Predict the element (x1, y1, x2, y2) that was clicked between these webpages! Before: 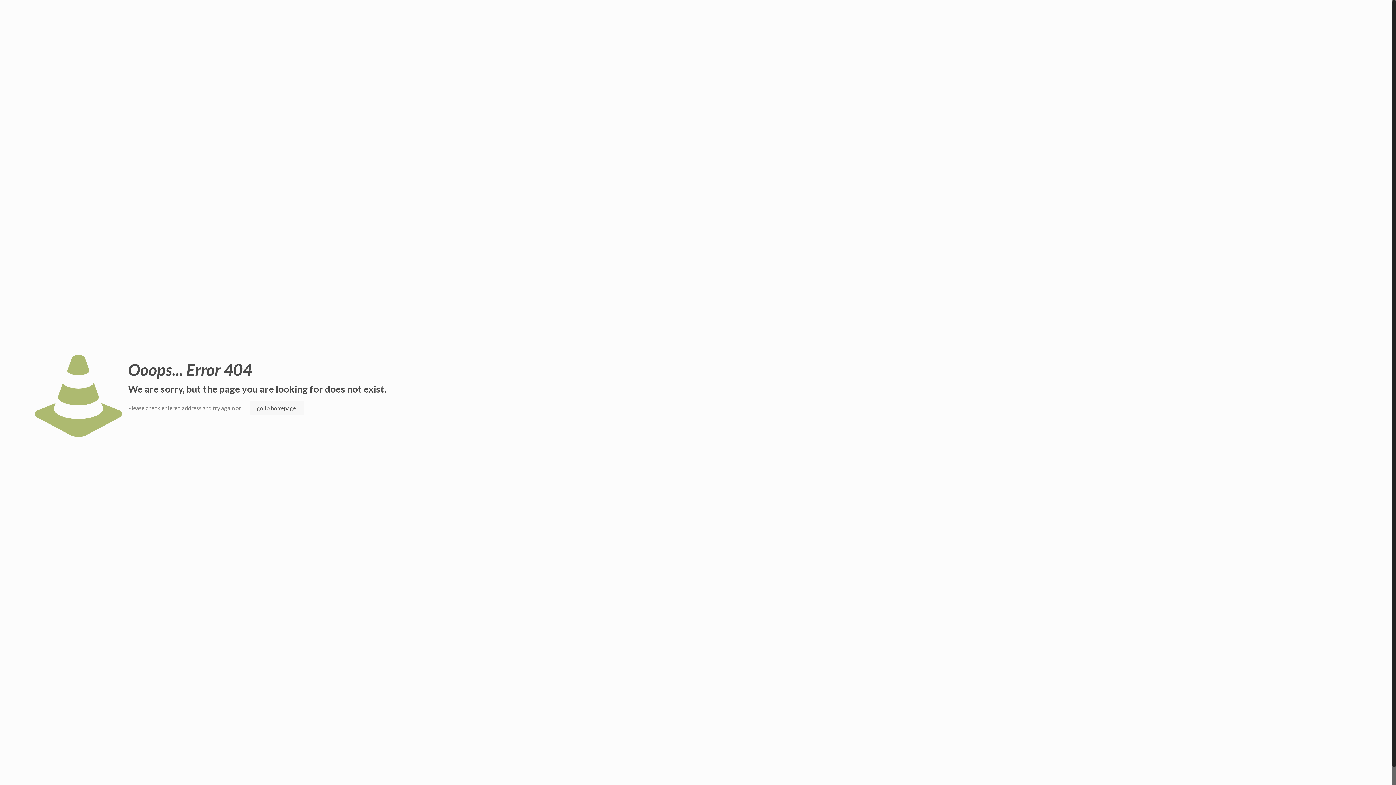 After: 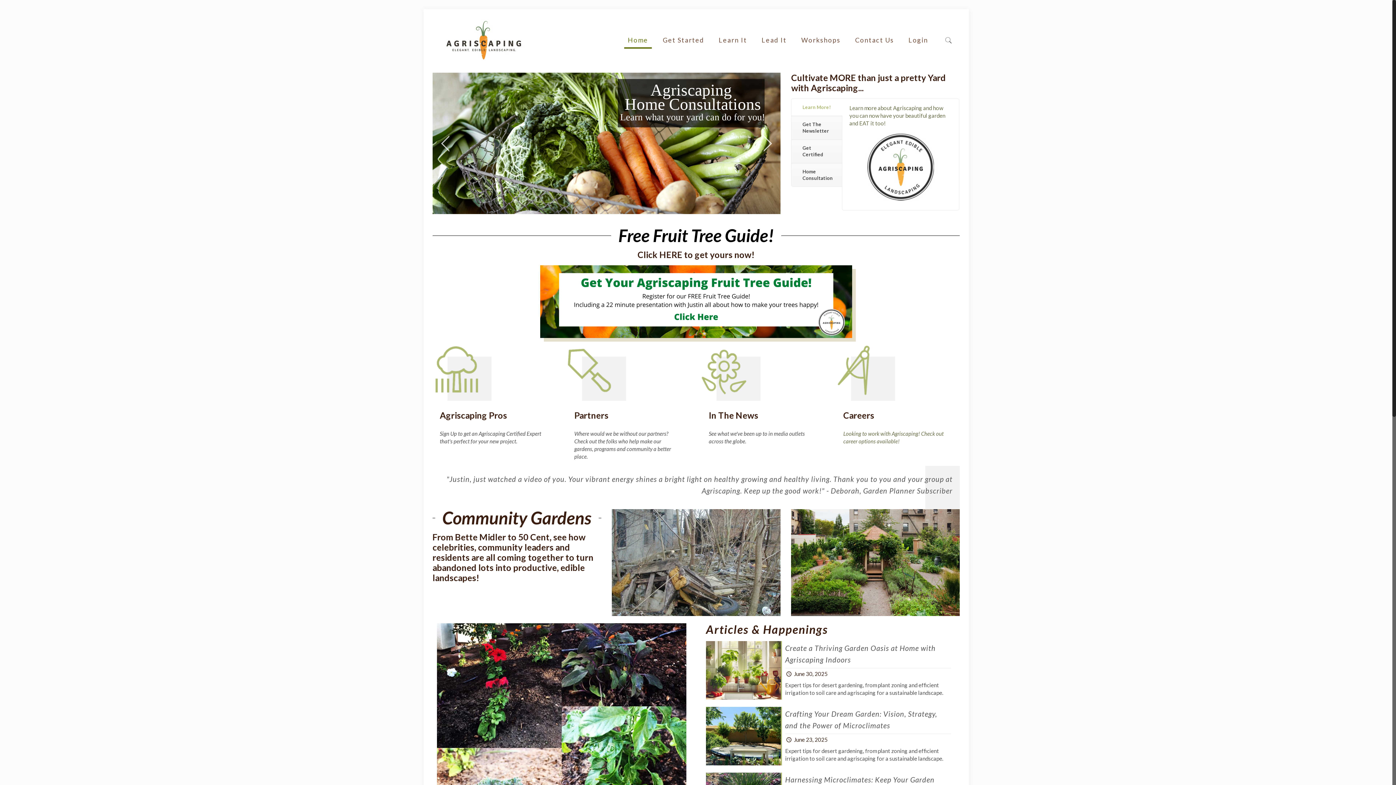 Action: bbox: (249, 401, 303, 415) label: go to homepage